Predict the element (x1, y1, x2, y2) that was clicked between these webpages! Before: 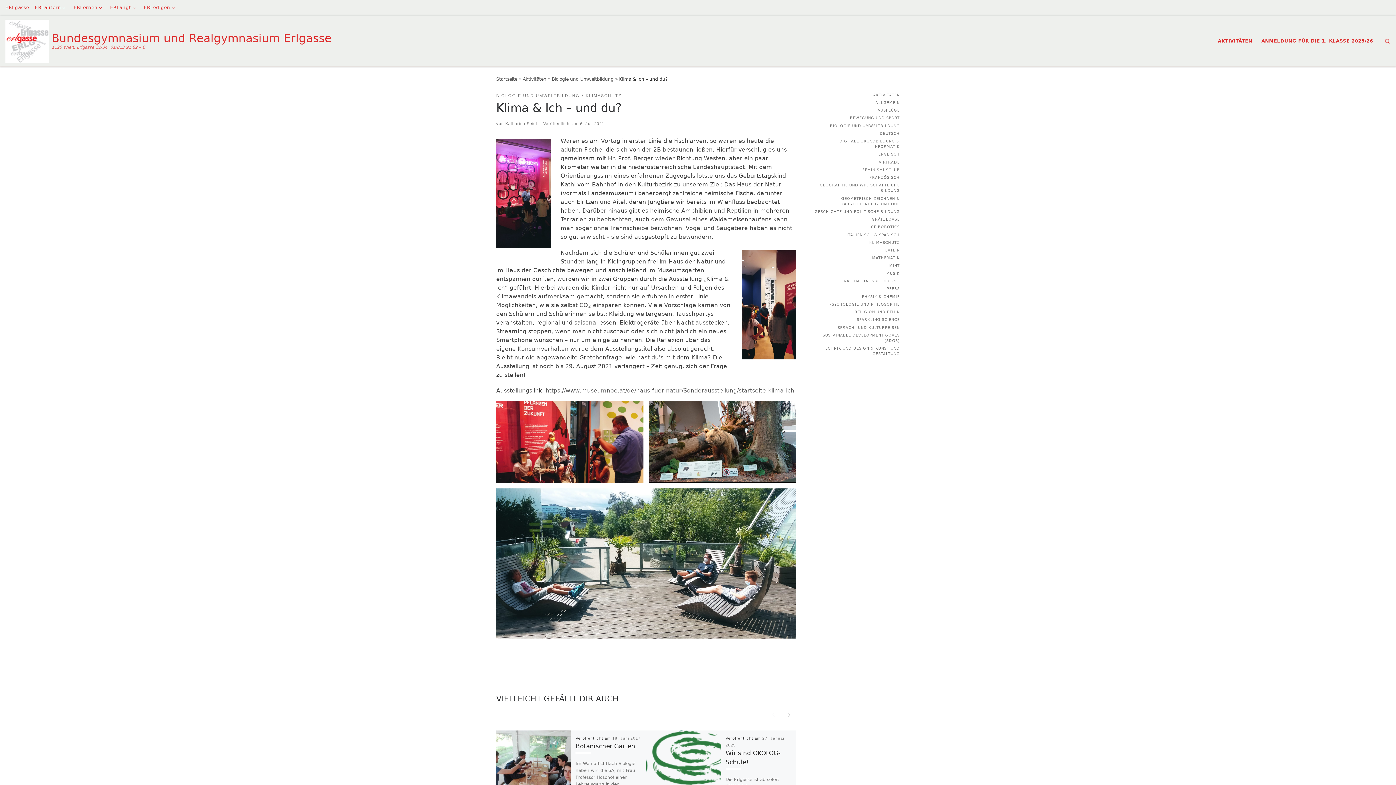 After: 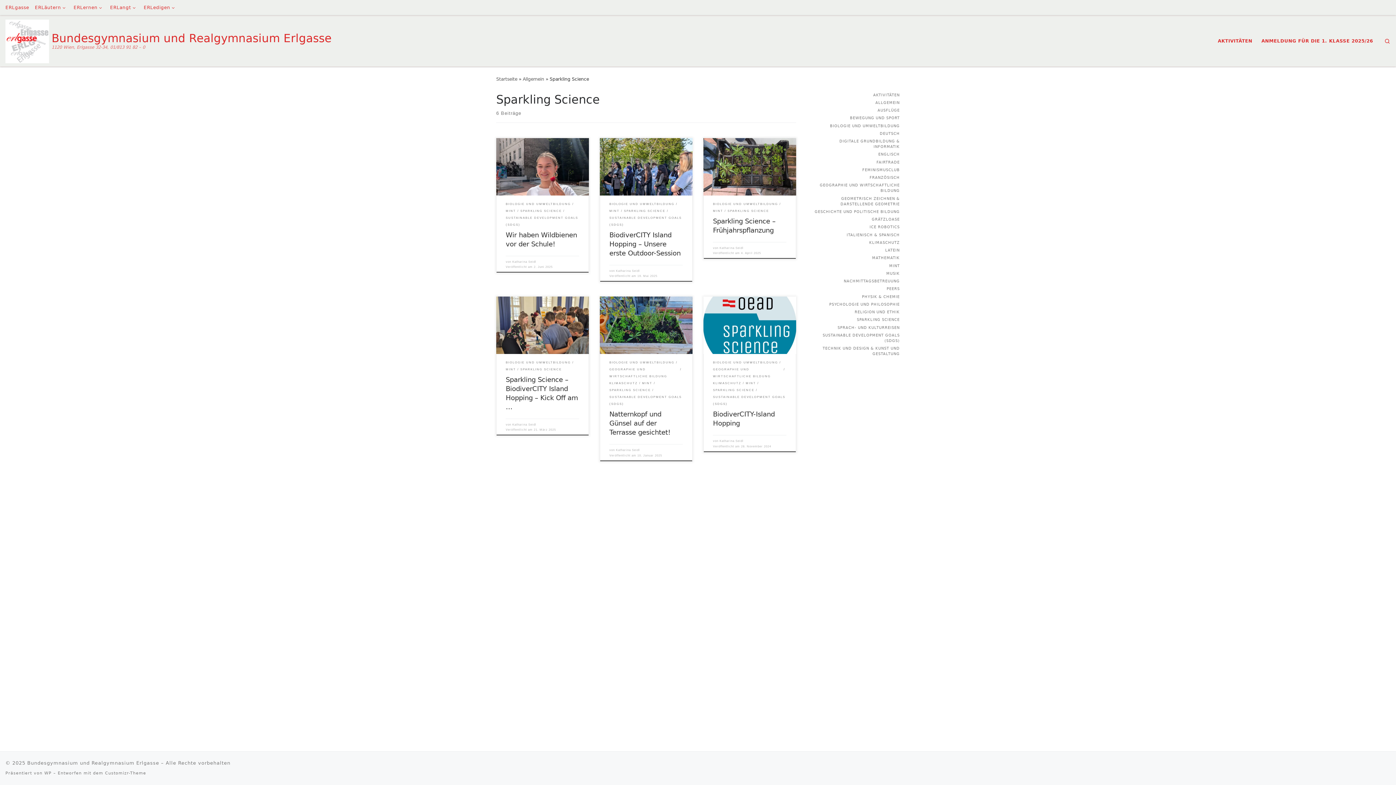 Action: bbox: (857, 317, 900, 322) label: SPARKLING SCIENCE